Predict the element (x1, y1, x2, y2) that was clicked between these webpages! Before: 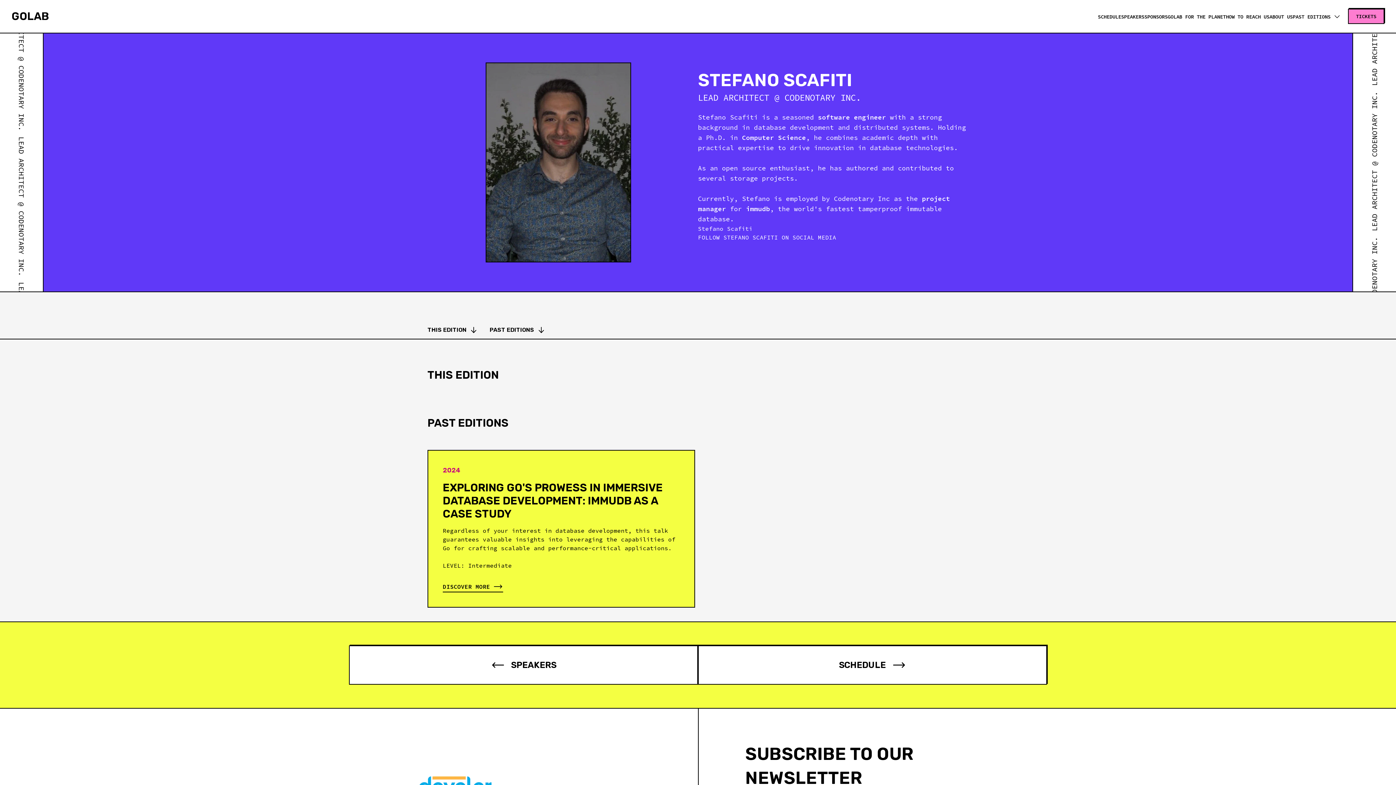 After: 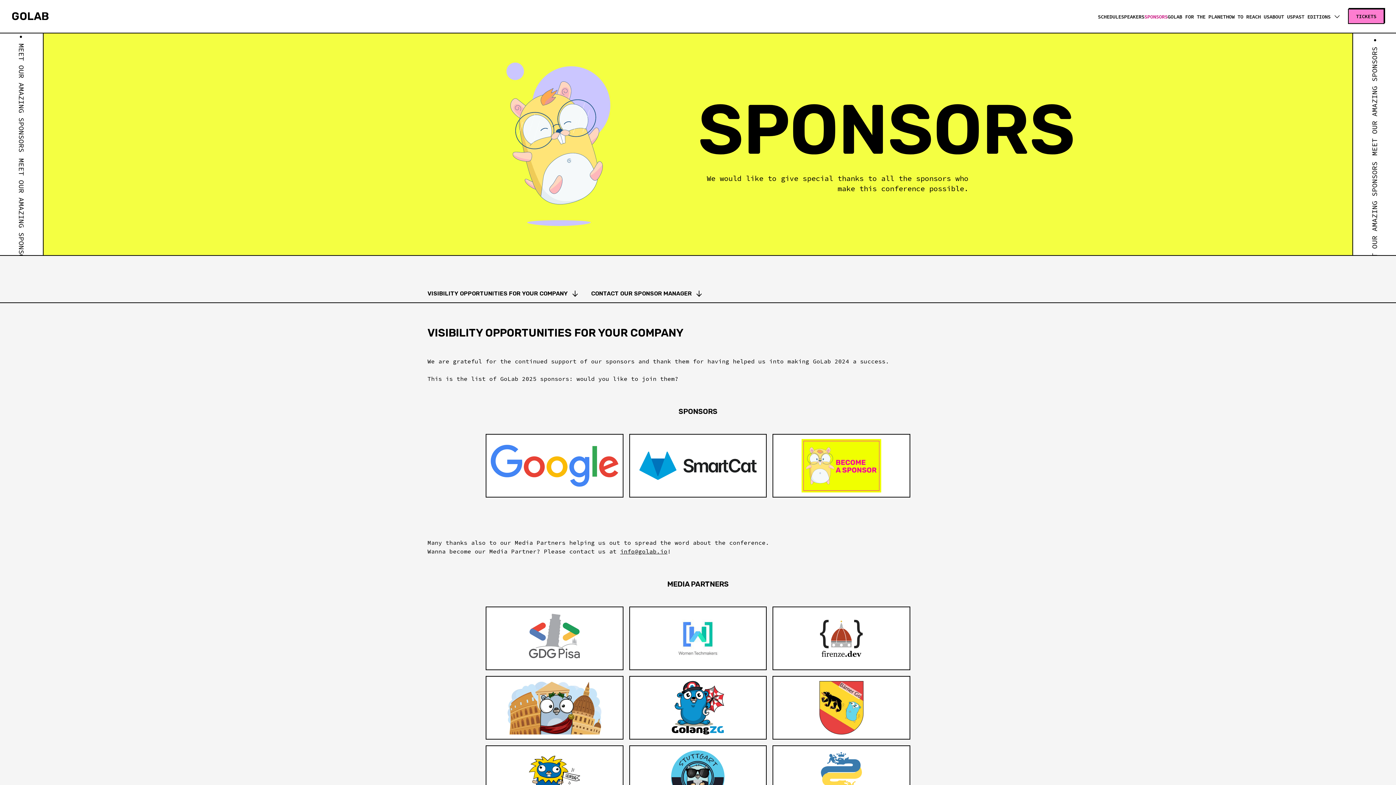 Action: bbox: (1144, 7, 1168, 25) label: Sponsors